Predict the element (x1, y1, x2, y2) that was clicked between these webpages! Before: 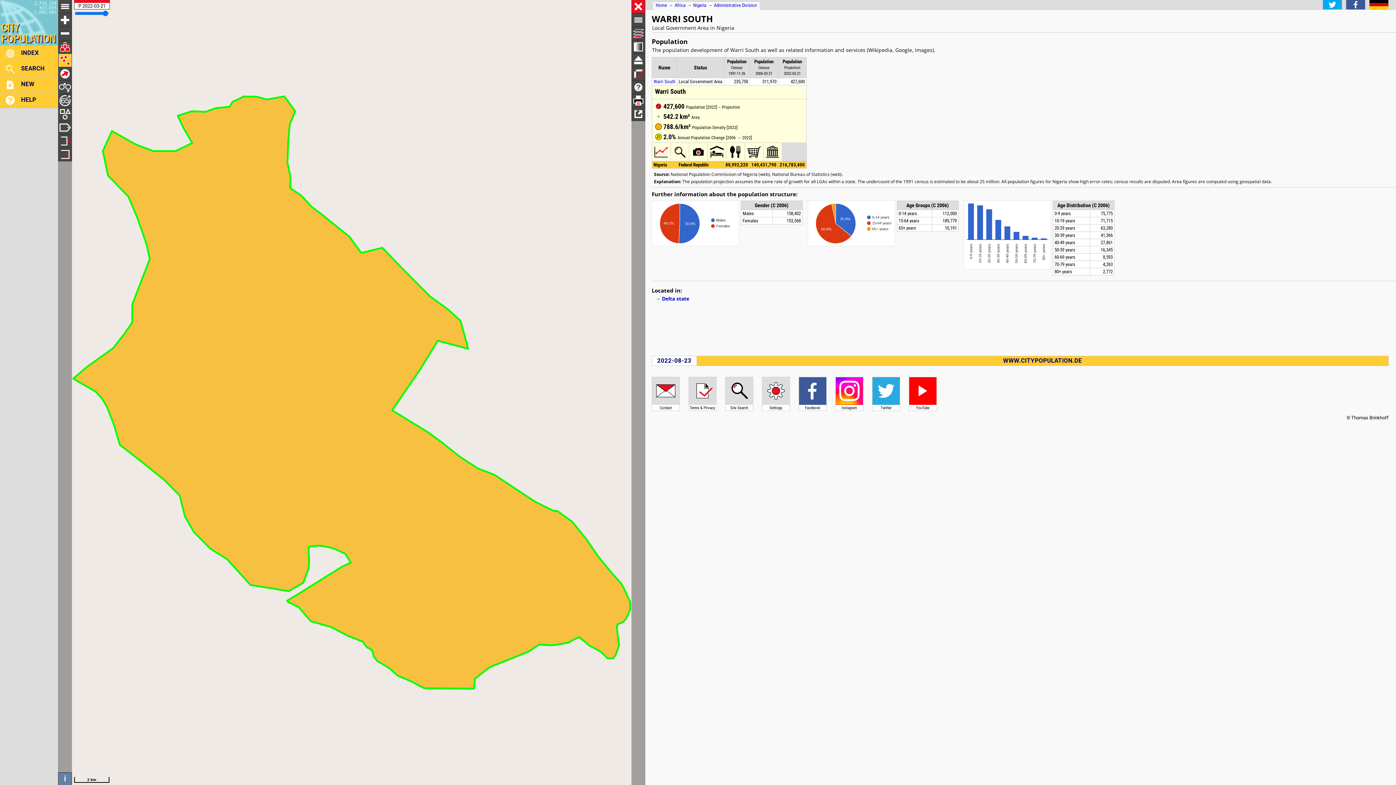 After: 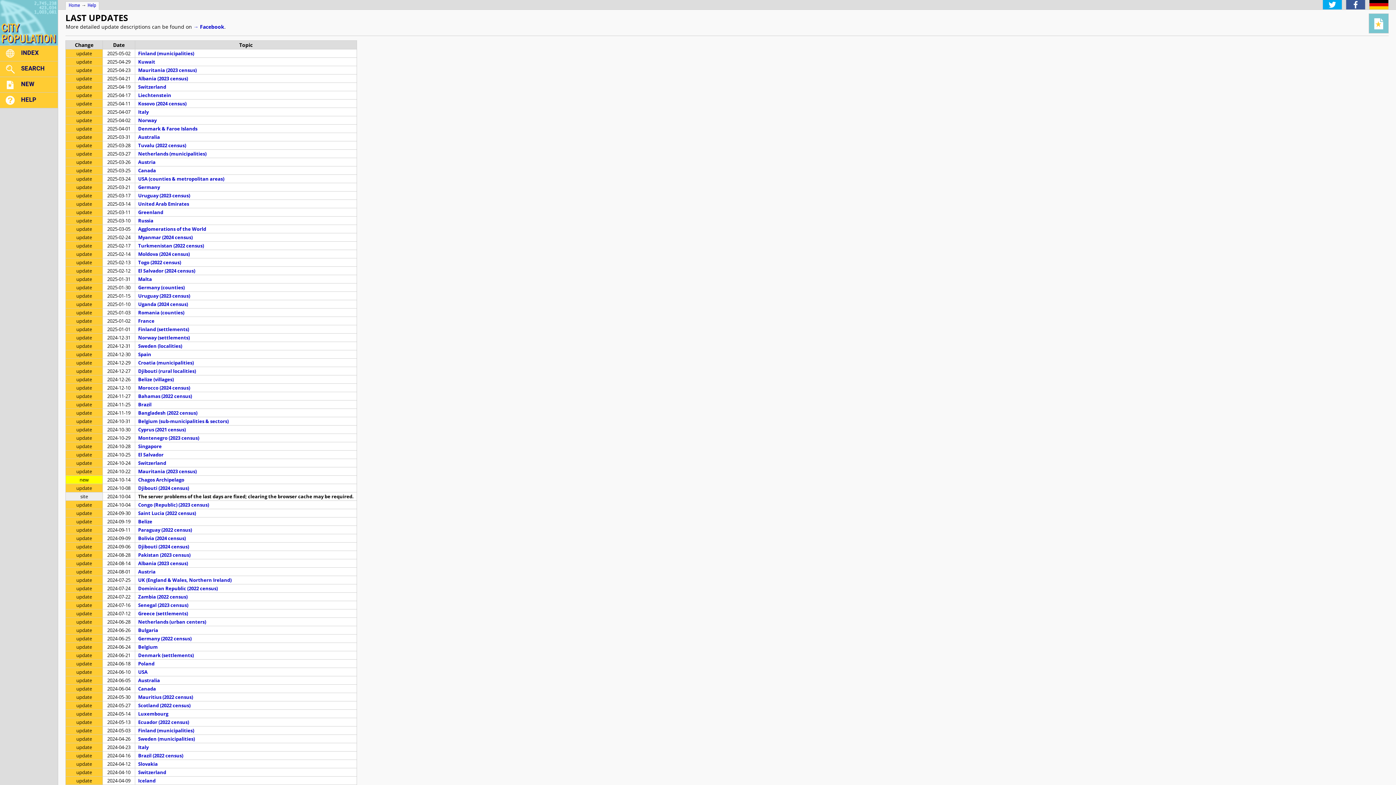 Action: label: NEW bbox: (0, 77, 57, 91)